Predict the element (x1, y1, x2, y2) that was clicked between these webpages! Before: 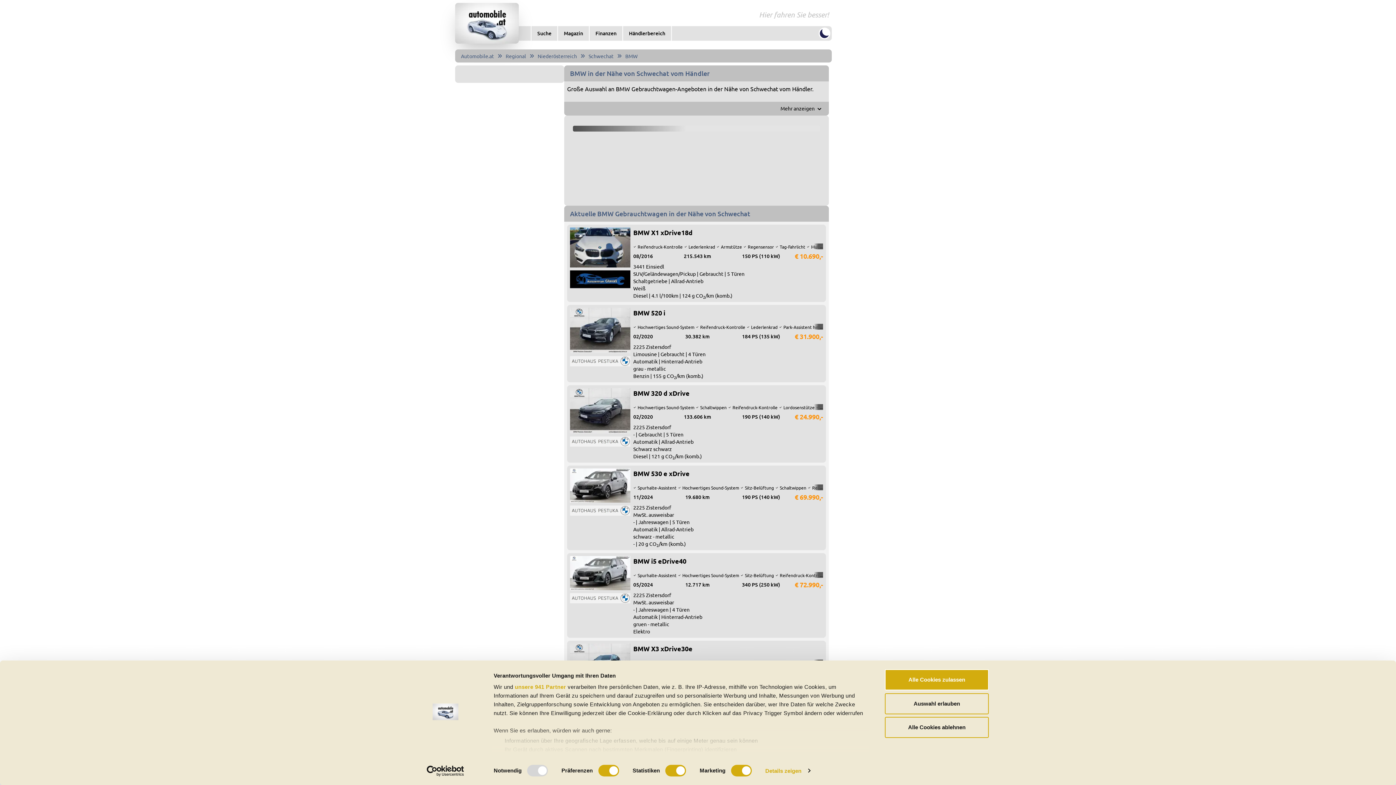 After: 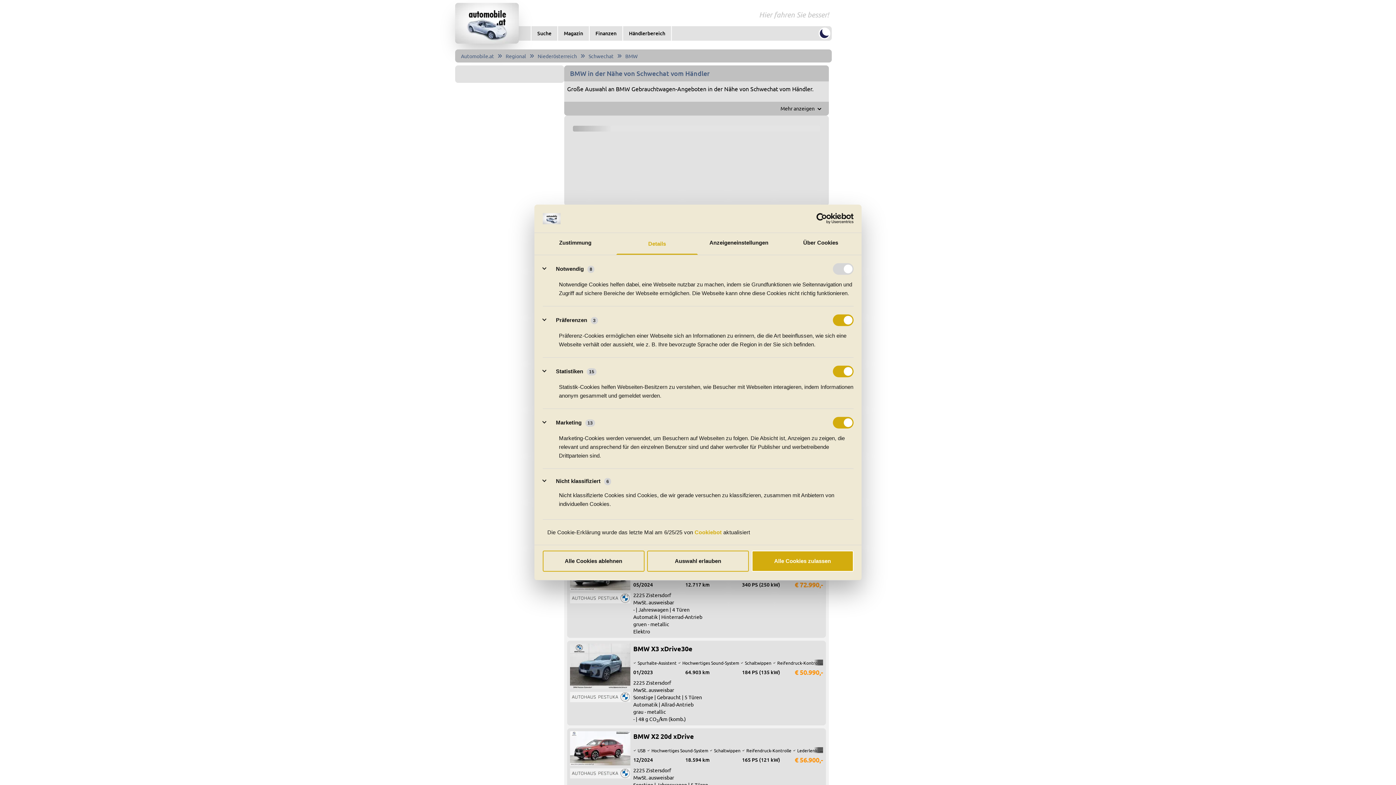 Action: label: Details zeigen bbox: (765, 765, 810, 776)